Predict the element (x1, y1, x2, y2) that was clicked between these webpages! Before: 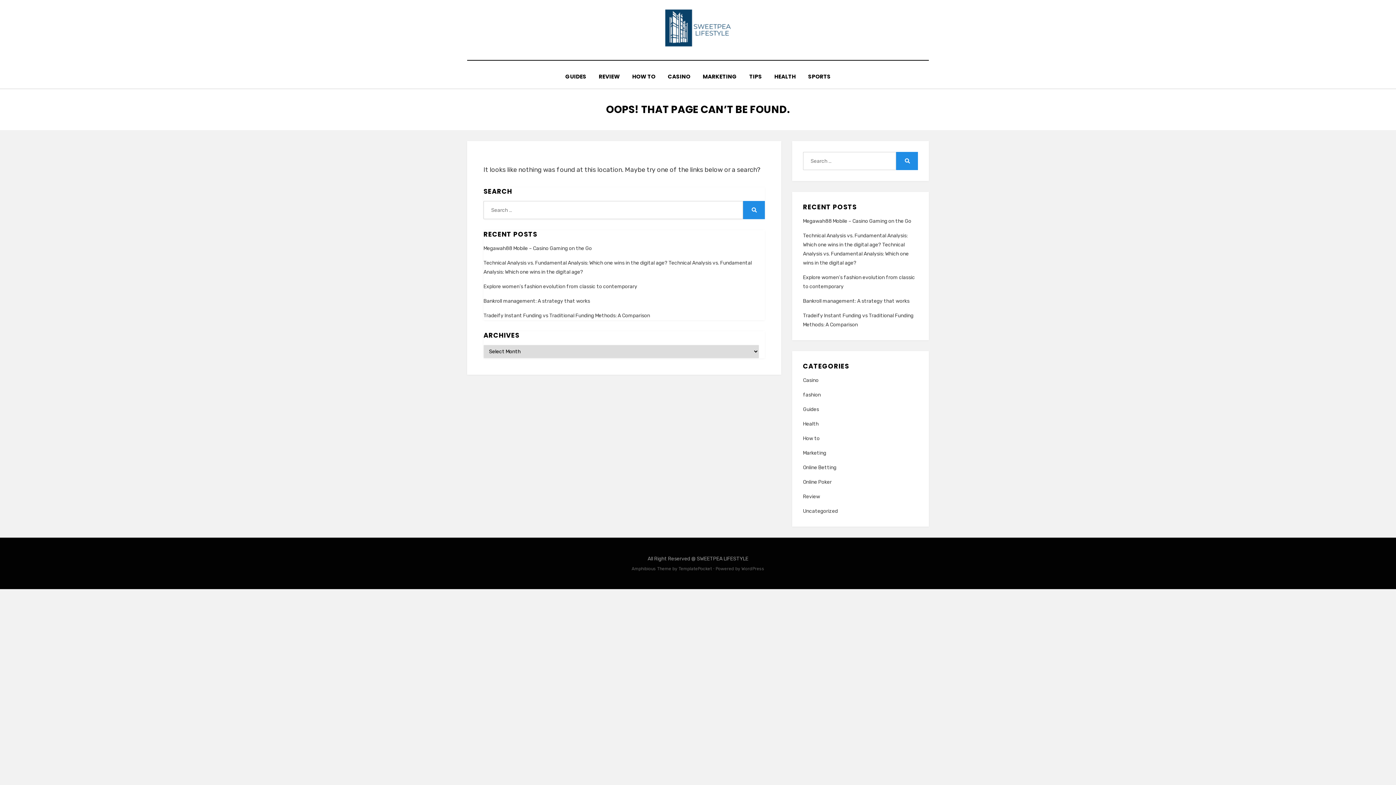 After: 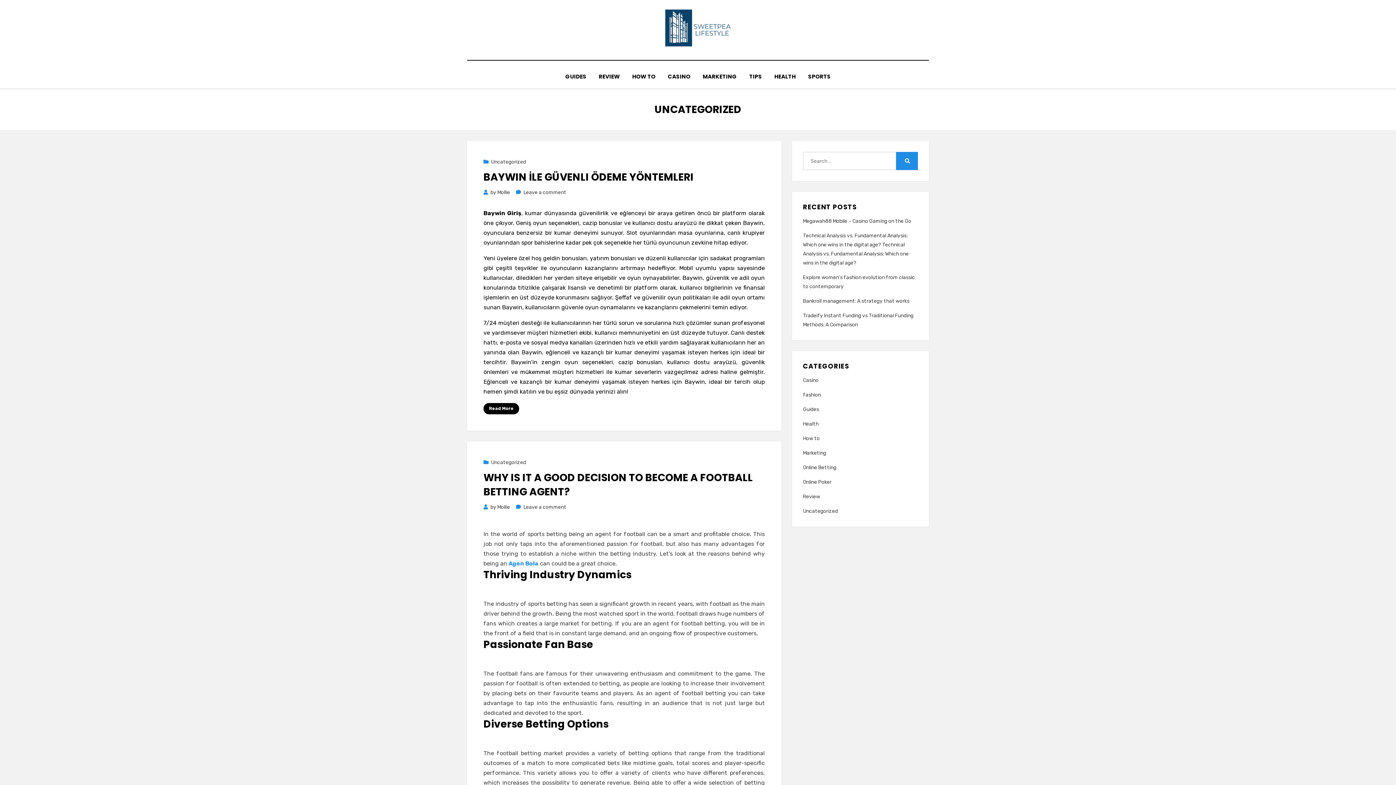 Action: bbox: (803, 506, 918, 516) label: Uncategorized